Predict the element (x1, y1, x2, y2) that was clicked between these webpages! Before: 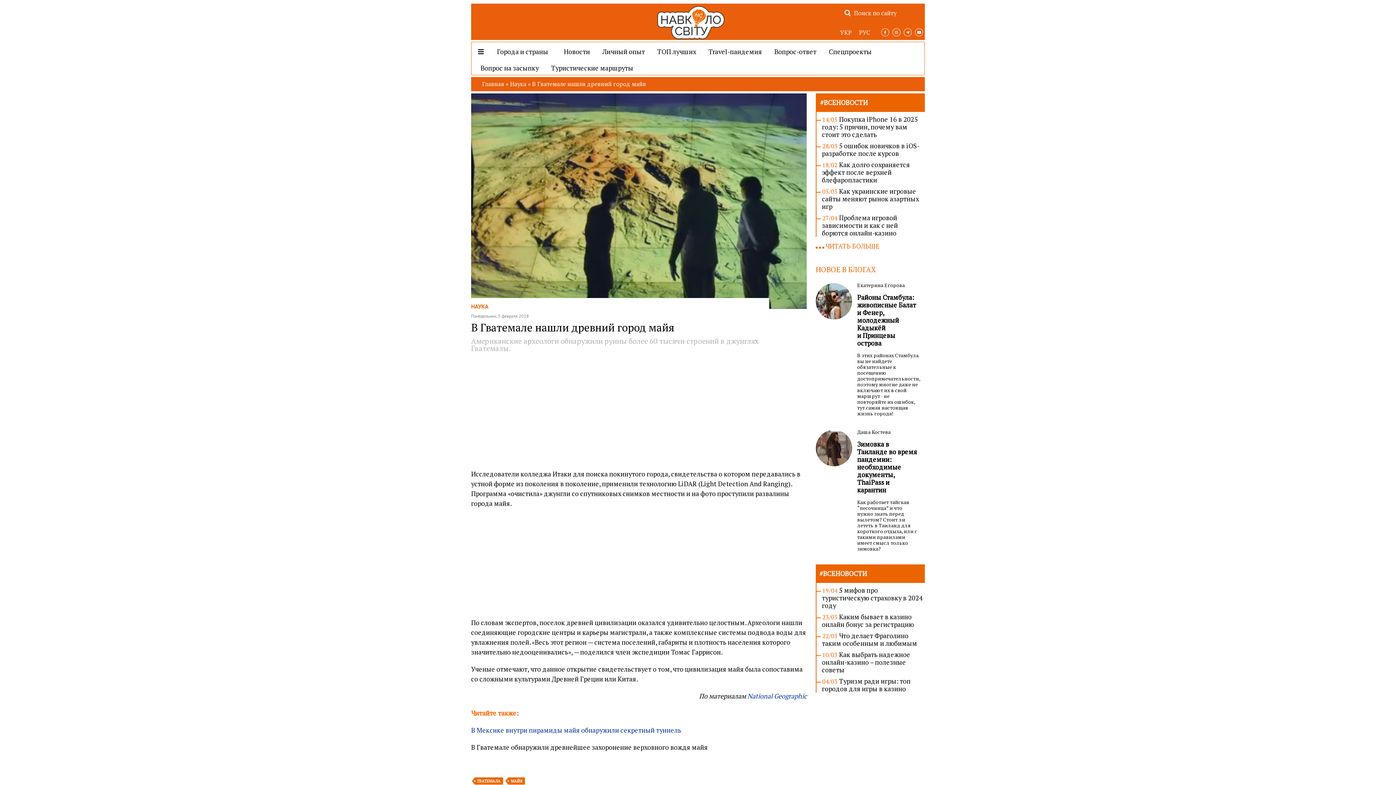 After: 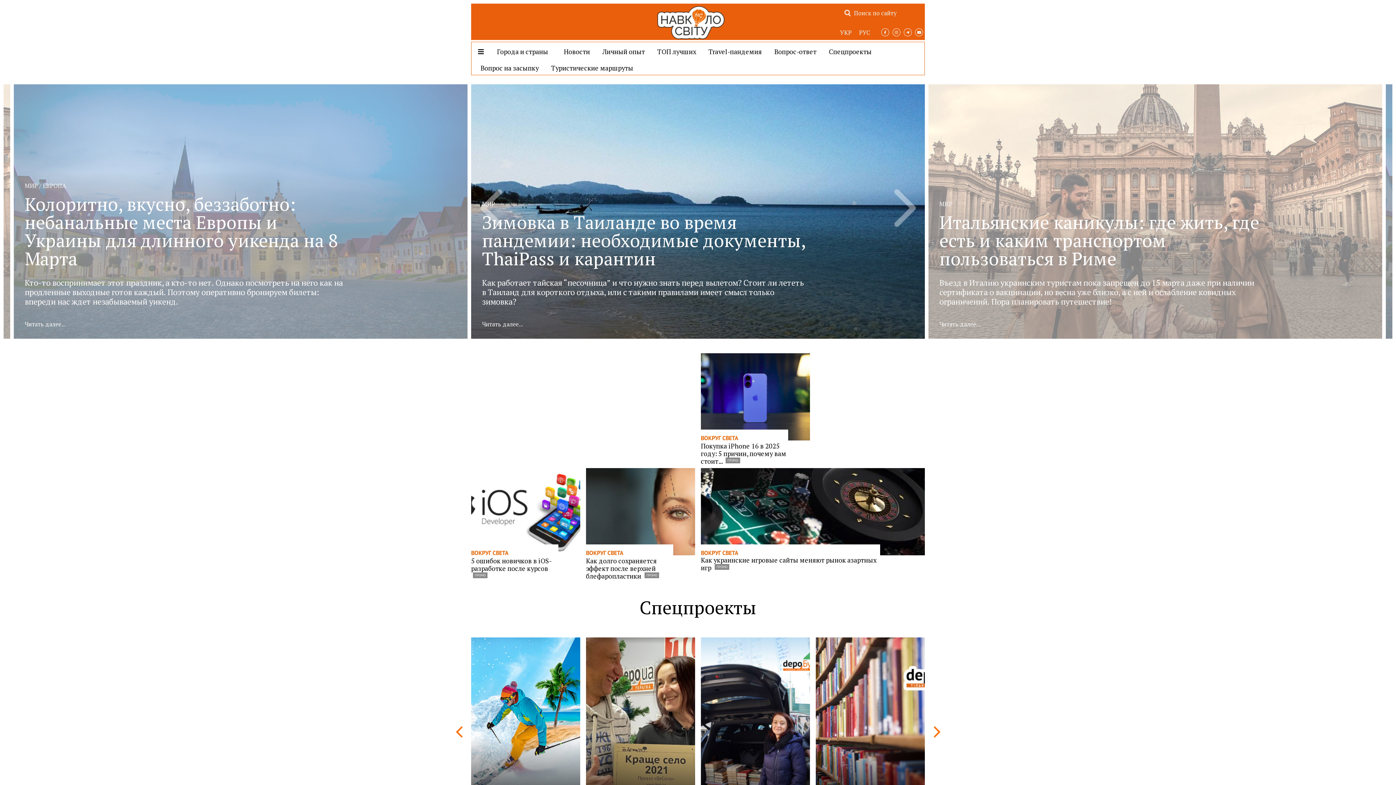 Action: bbox: (671, 16, 724, 24)